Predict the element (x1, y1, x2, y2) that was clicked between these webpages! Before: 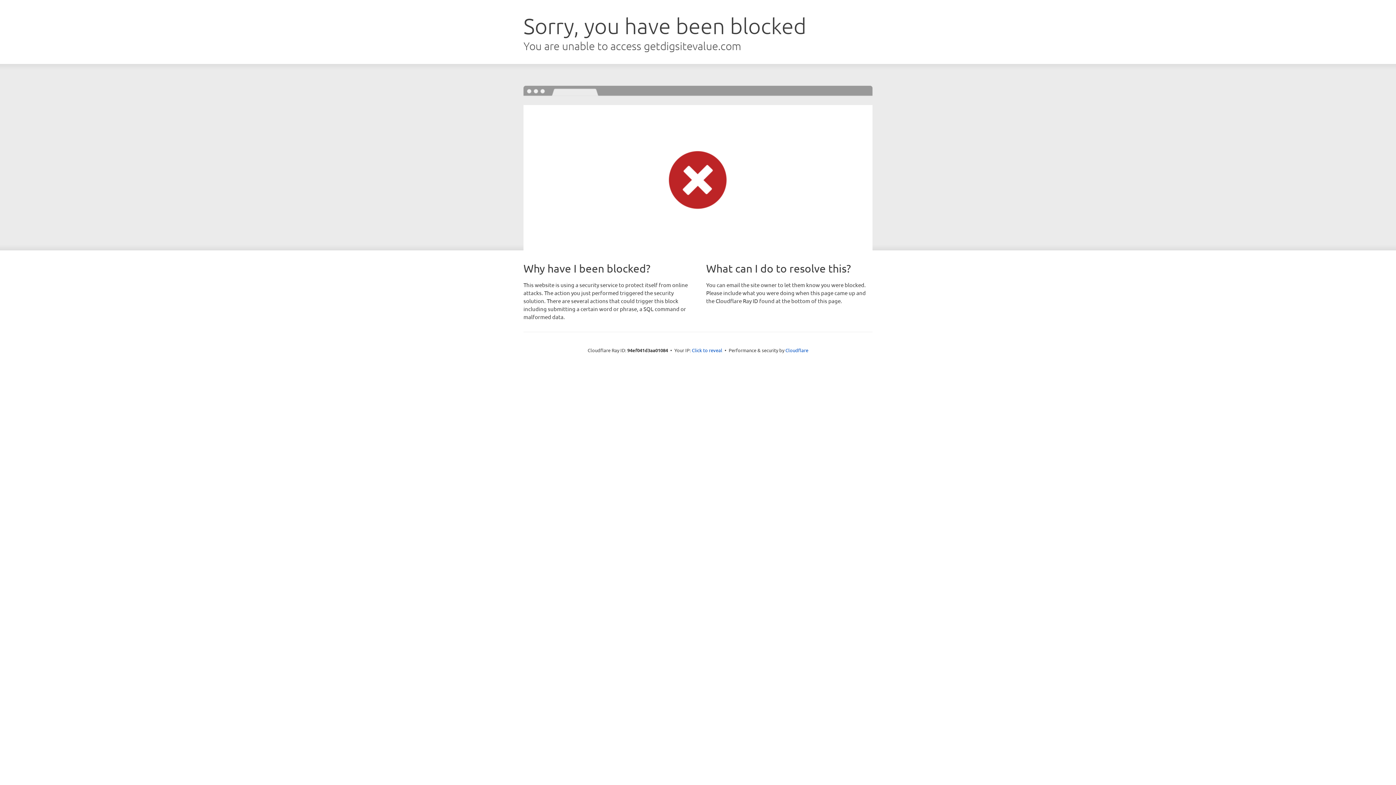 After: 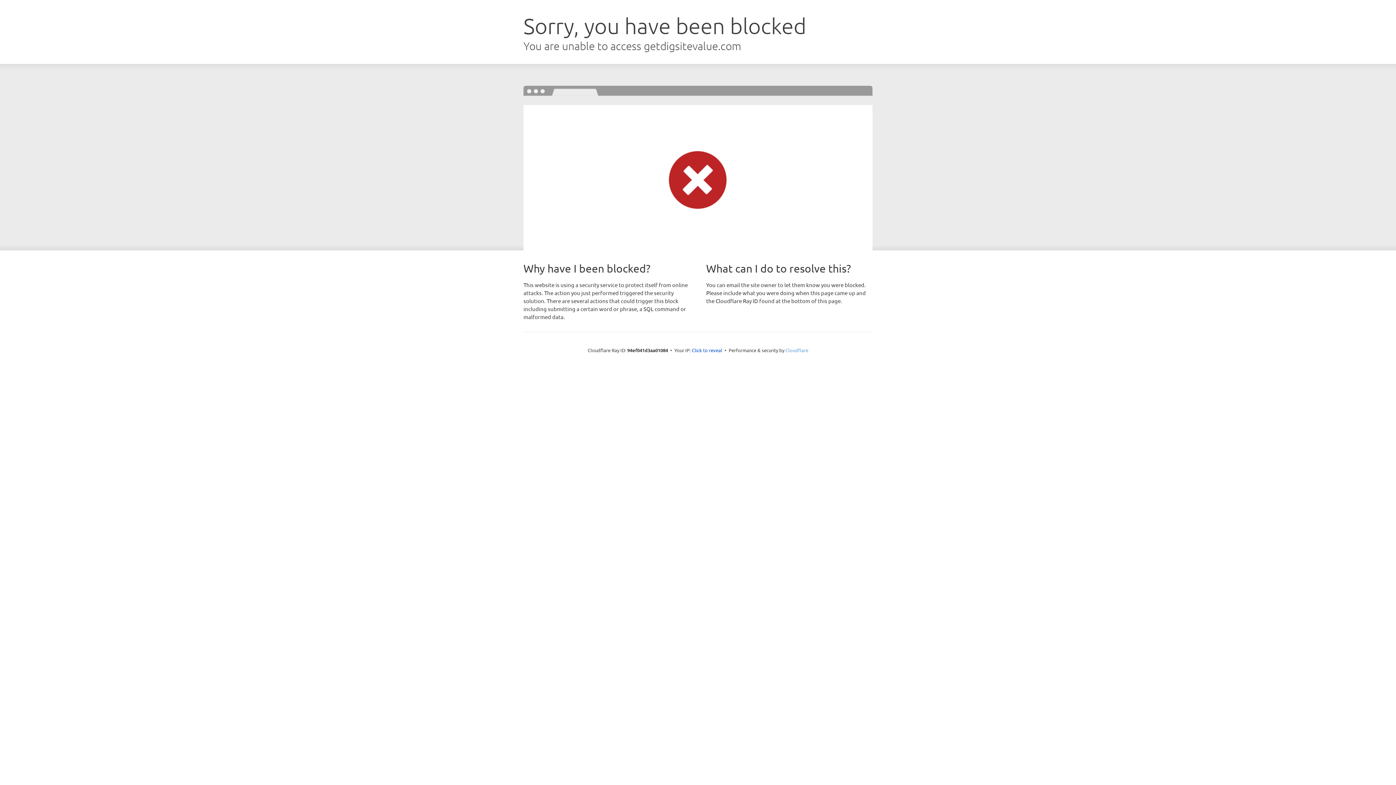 Action: label: Cloudflare bbox: (785, 347, 808, 353)